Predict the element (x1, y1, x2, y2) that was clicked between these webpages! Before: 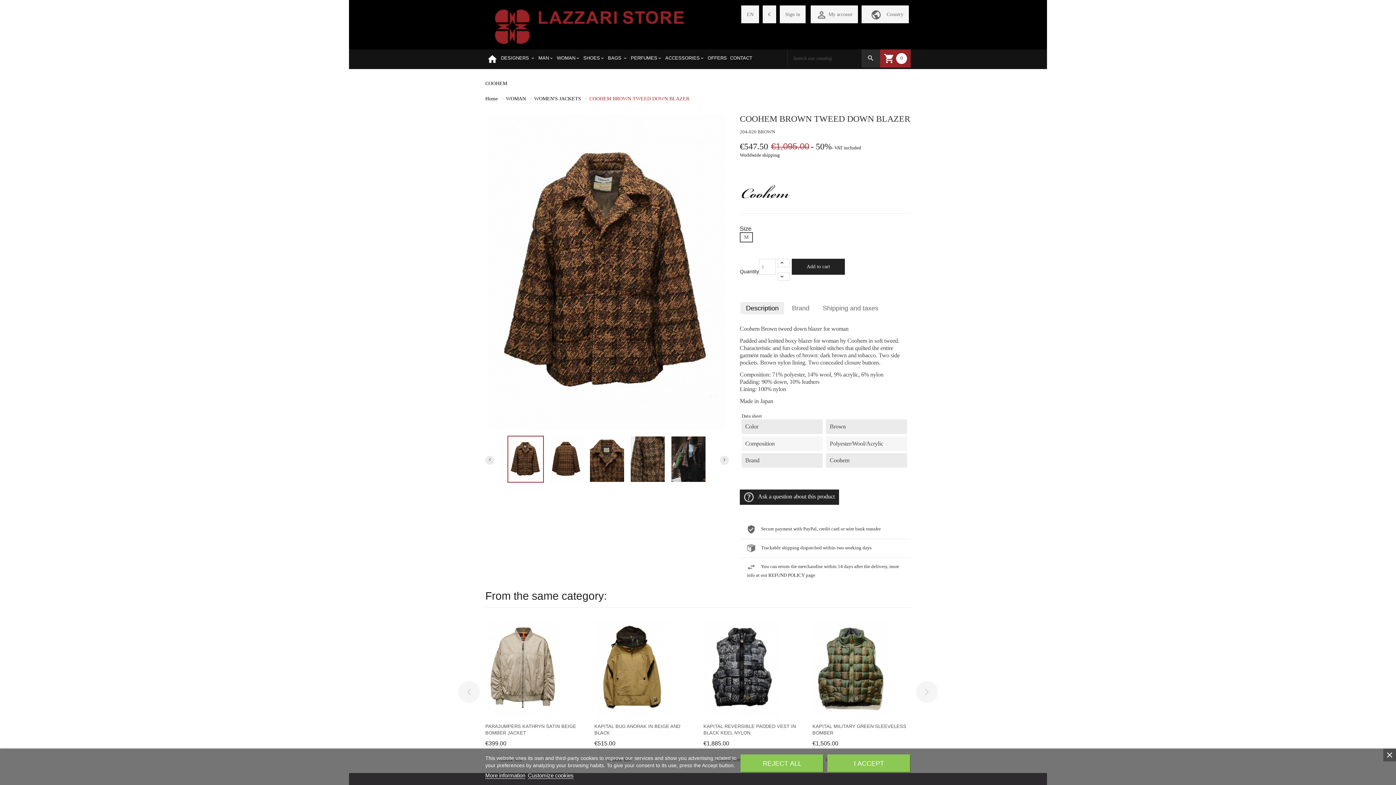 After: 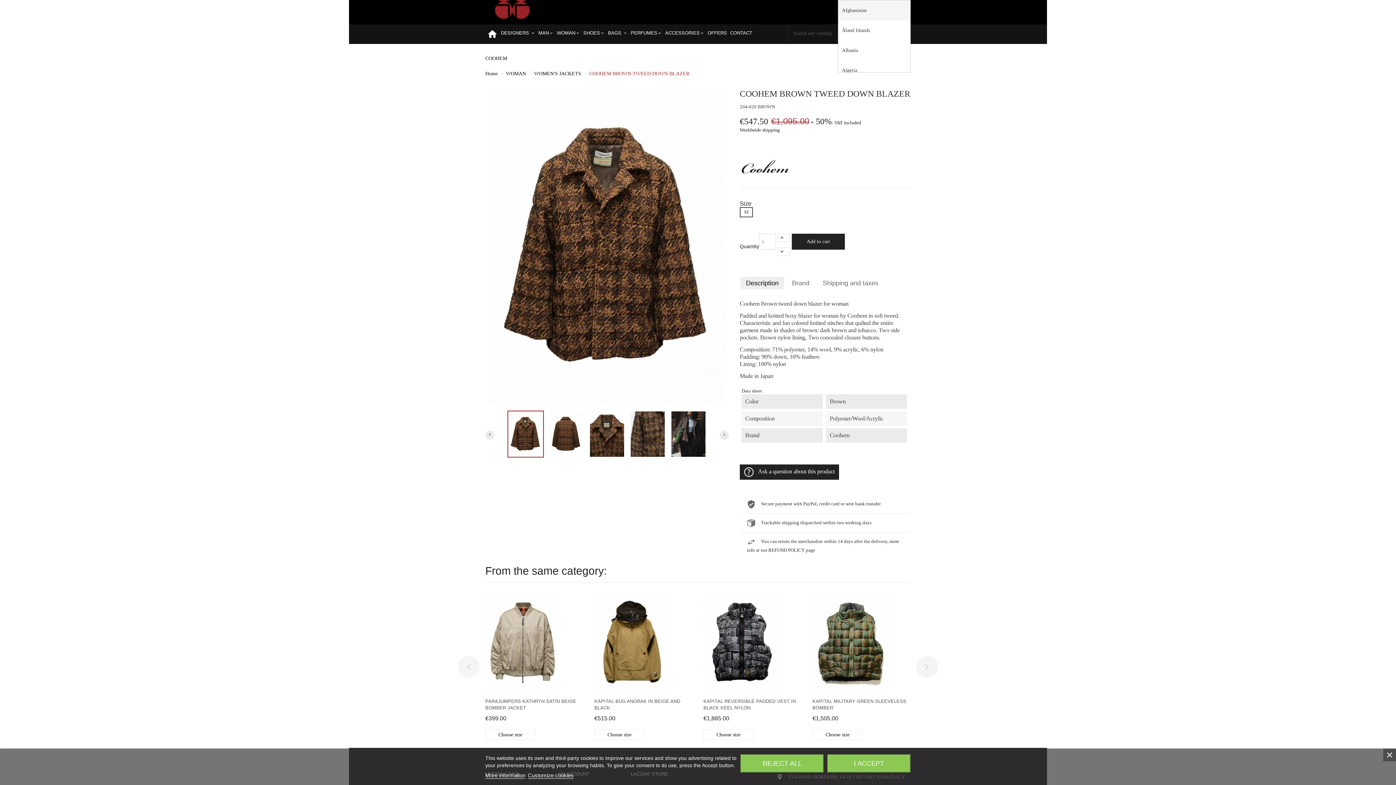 Action: label: public bbox: (867, 7, 885, 20)